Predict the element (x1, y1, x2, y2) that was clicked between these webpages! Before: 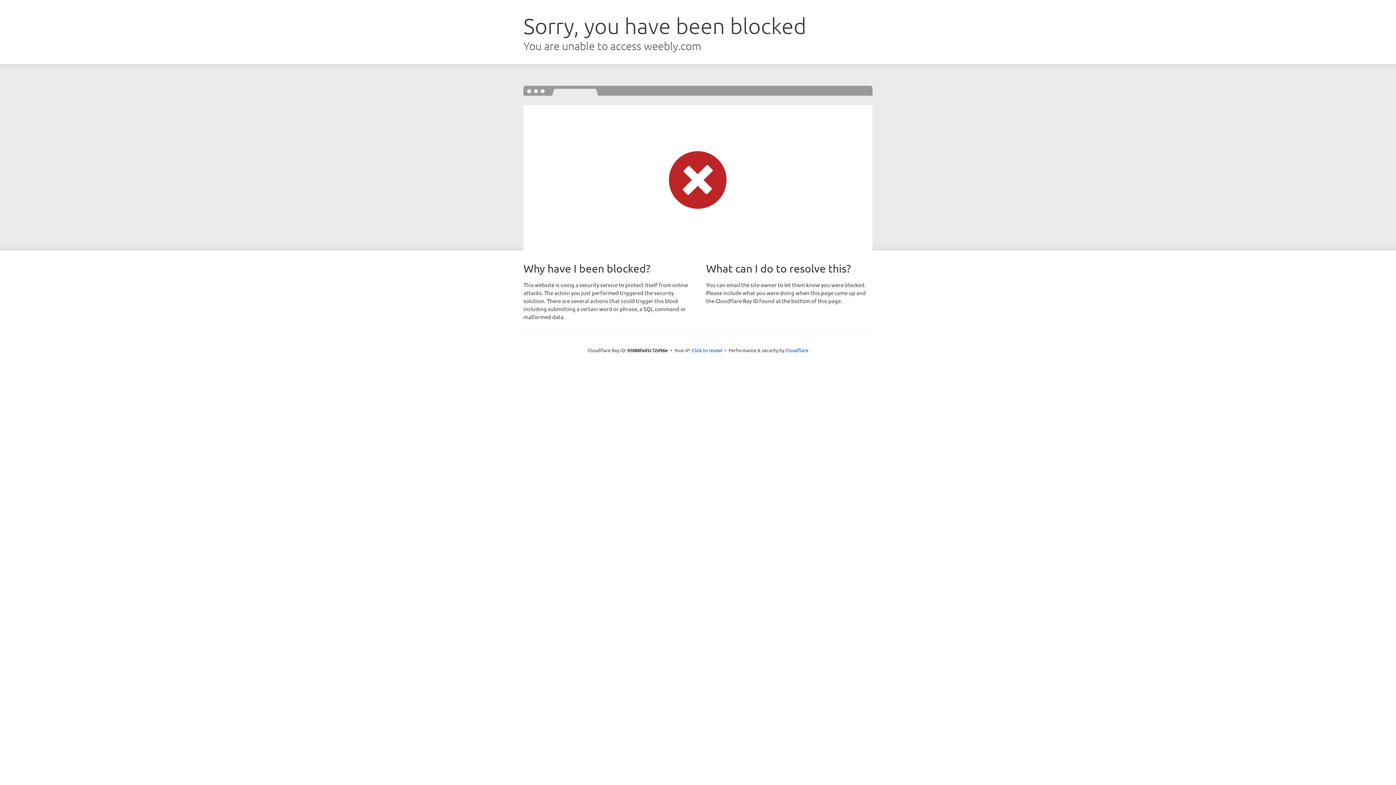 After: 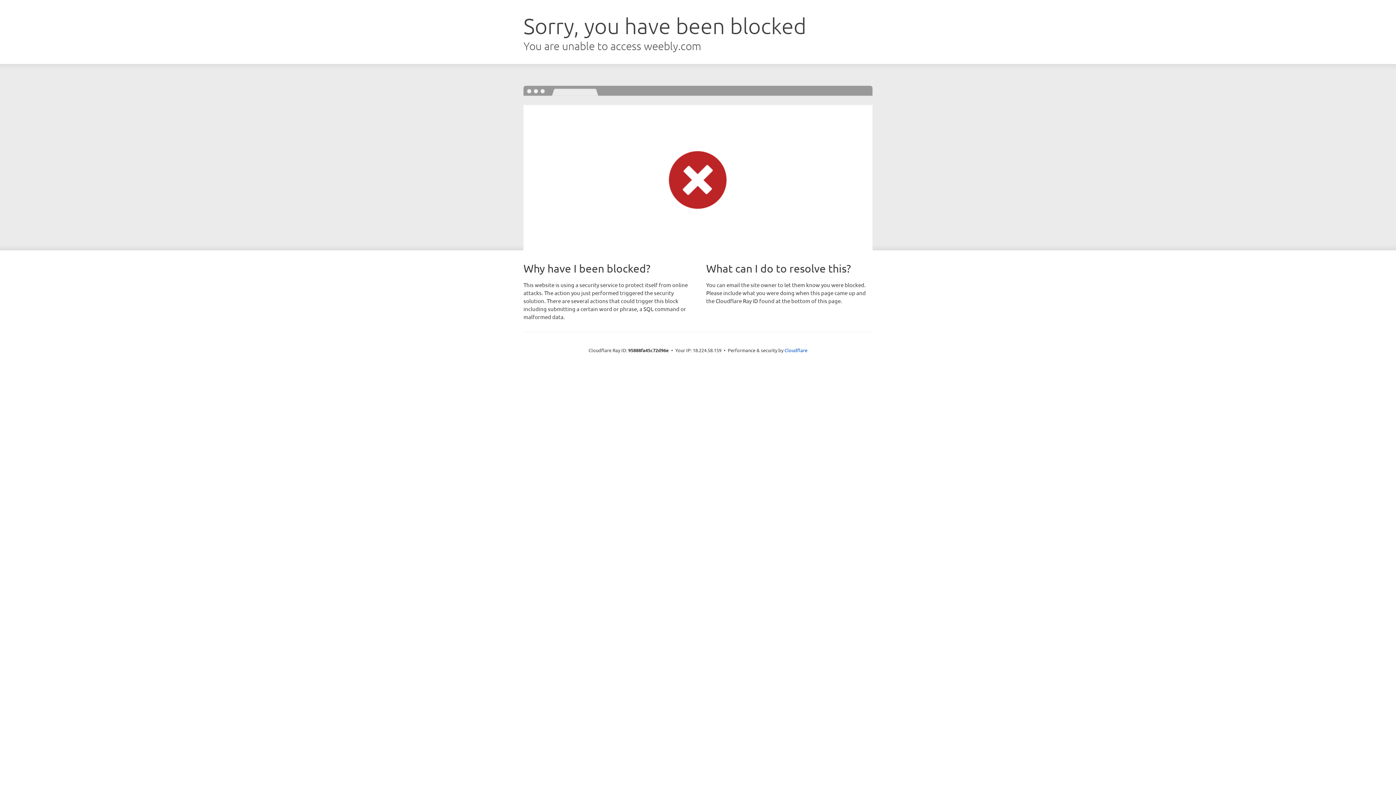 Action: label: Click to reveal bbox: (692, 346, 722, 353)